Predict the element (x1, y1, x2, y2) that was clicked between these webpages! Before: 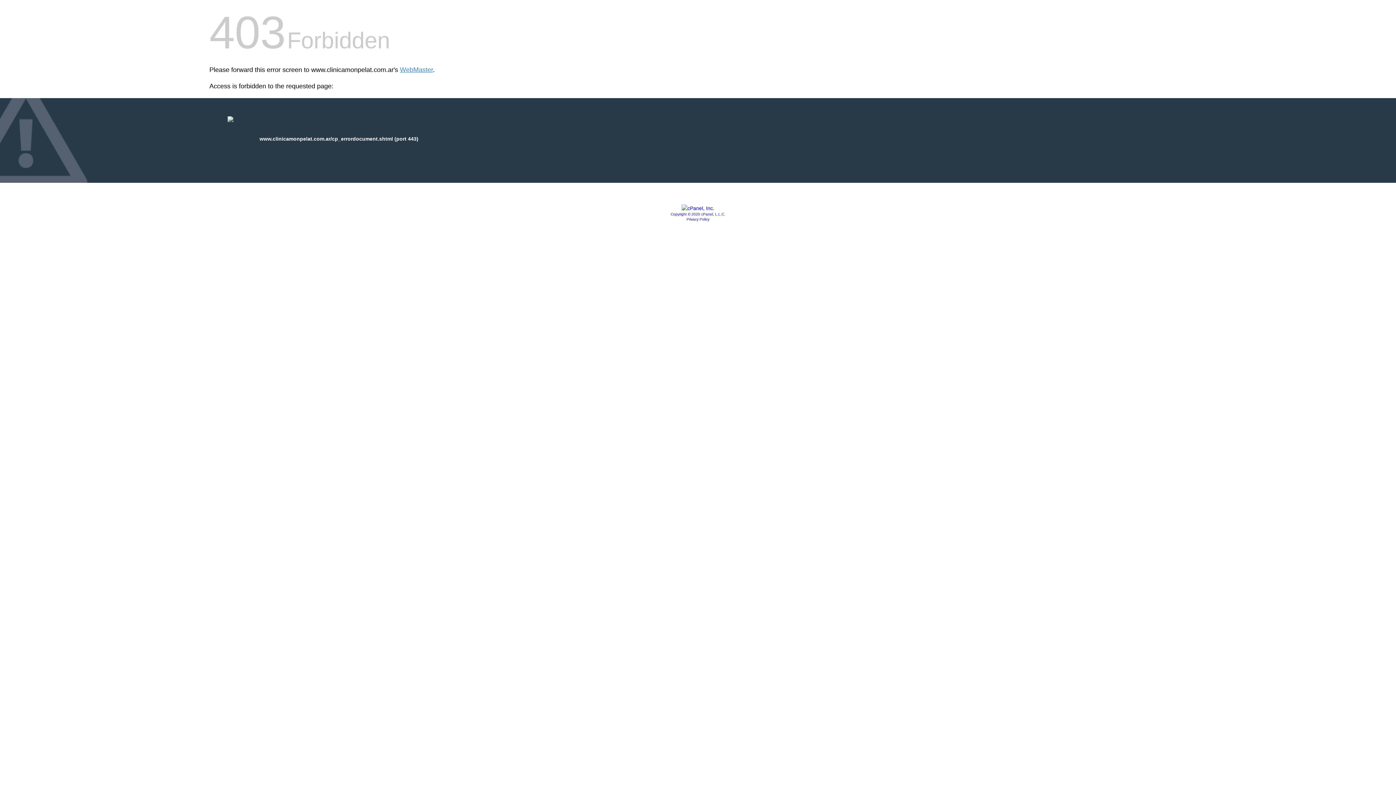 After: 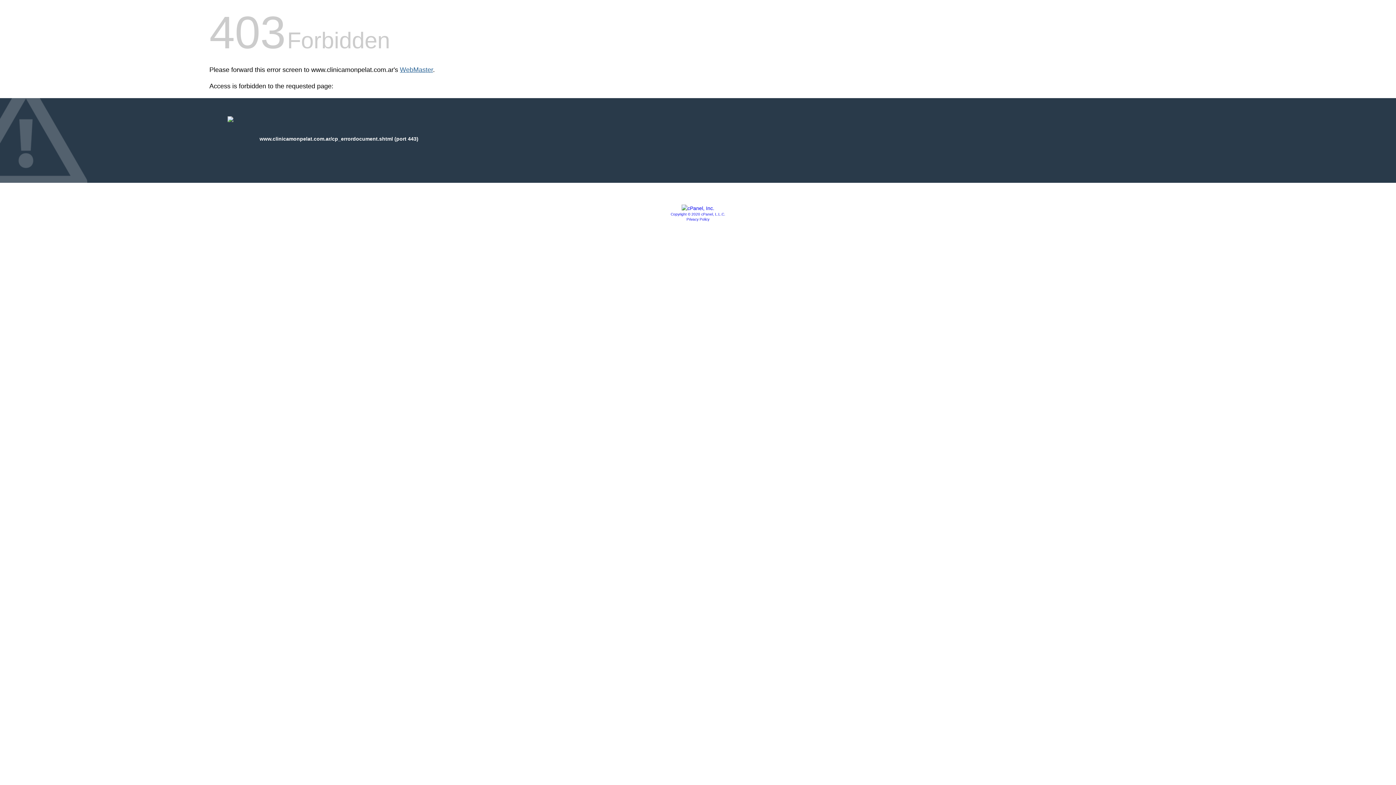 Action: label: WebMaster bbox: (400, 66, 433, 73)